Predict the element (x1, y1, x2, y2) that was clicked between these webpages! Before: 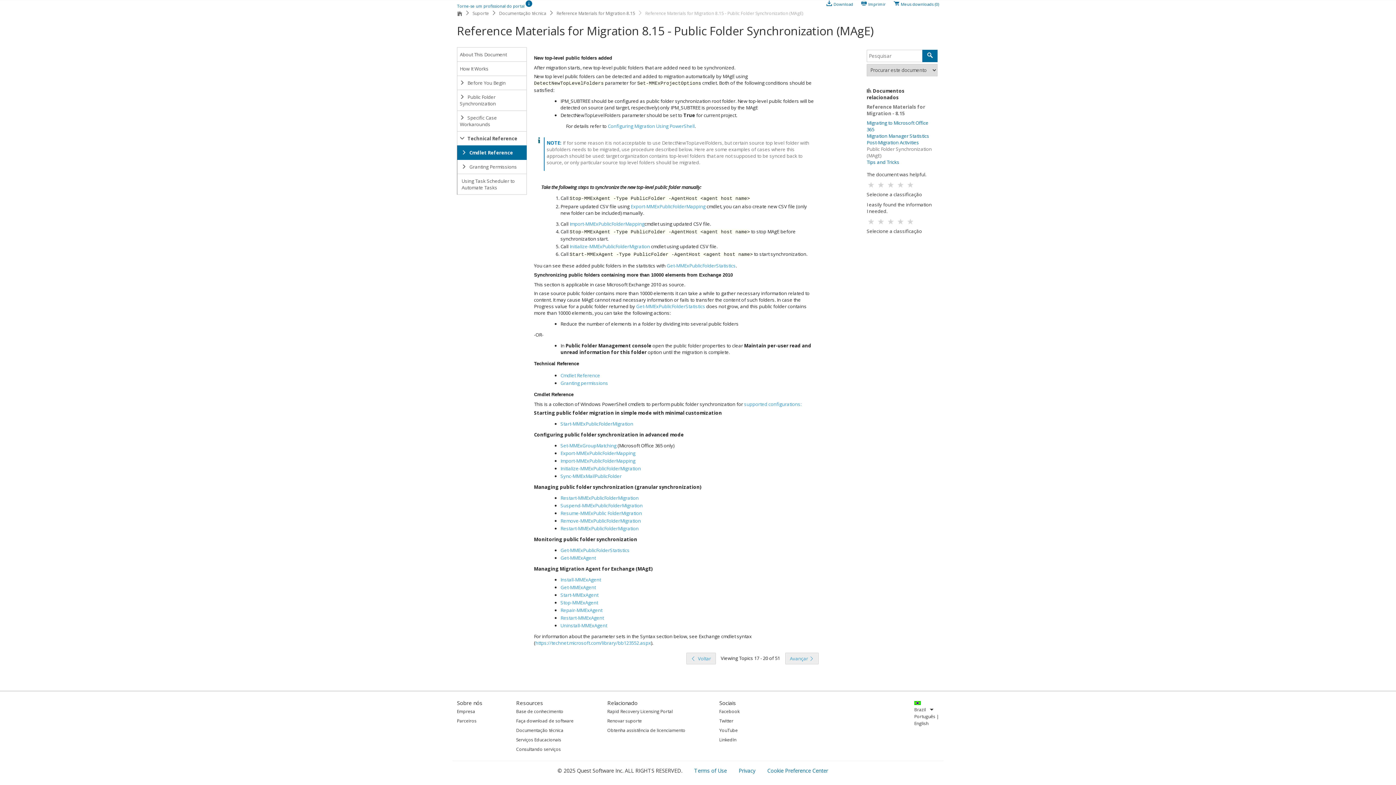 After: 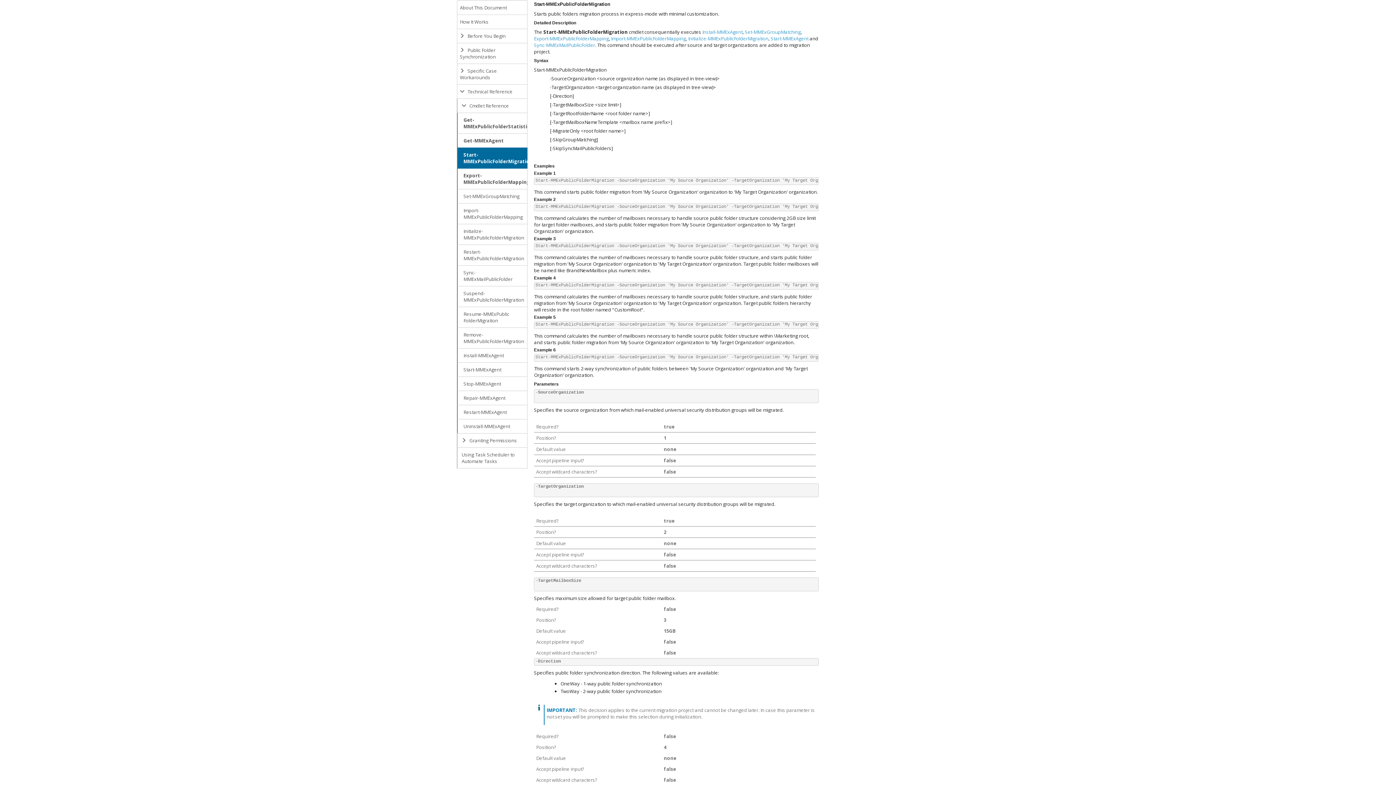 Action: label: Start-MMExPublicFolderMigration bbox: (560, 418, 633, 429)